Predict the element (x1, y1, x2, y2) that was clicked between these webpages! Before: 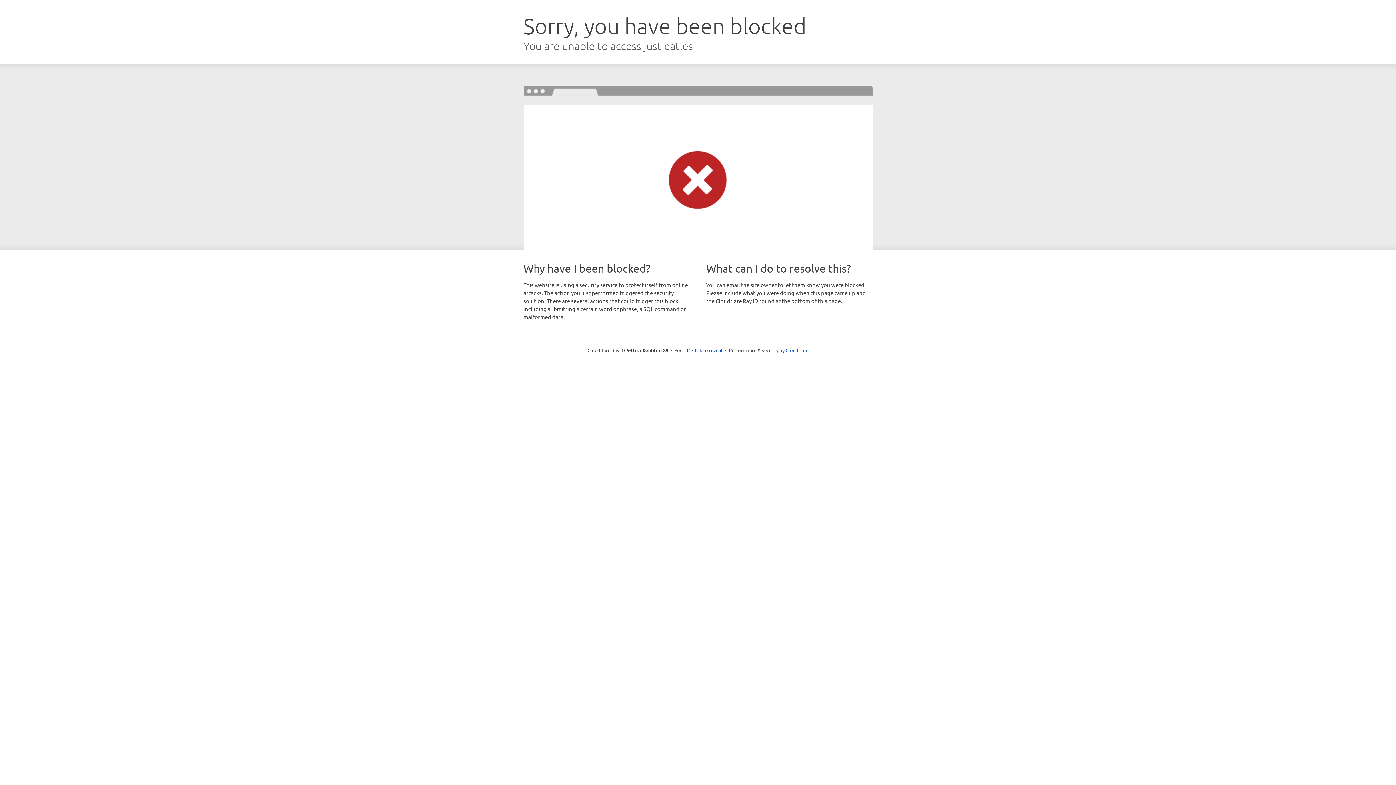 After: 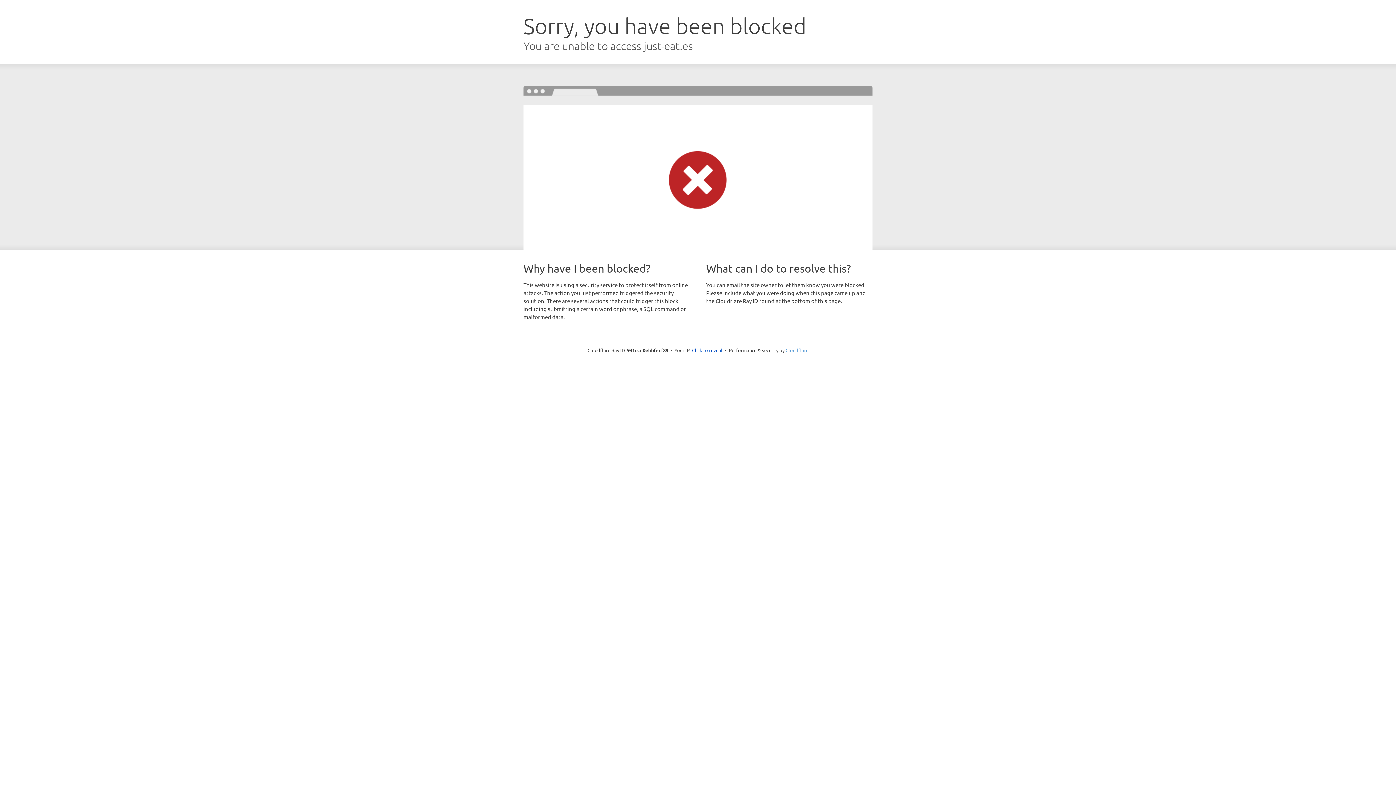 Action: label: Cloudflare bbox: (785, 347, 808, 353)